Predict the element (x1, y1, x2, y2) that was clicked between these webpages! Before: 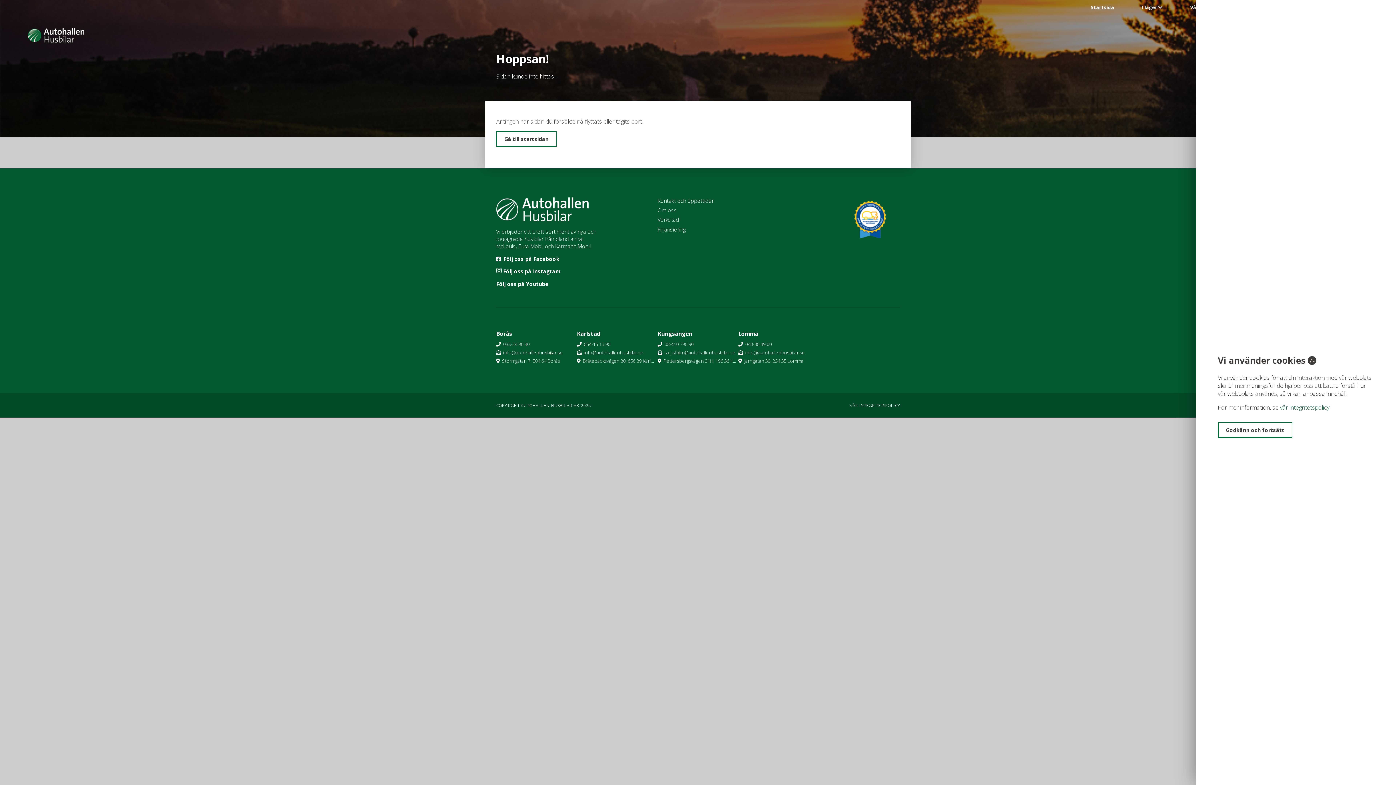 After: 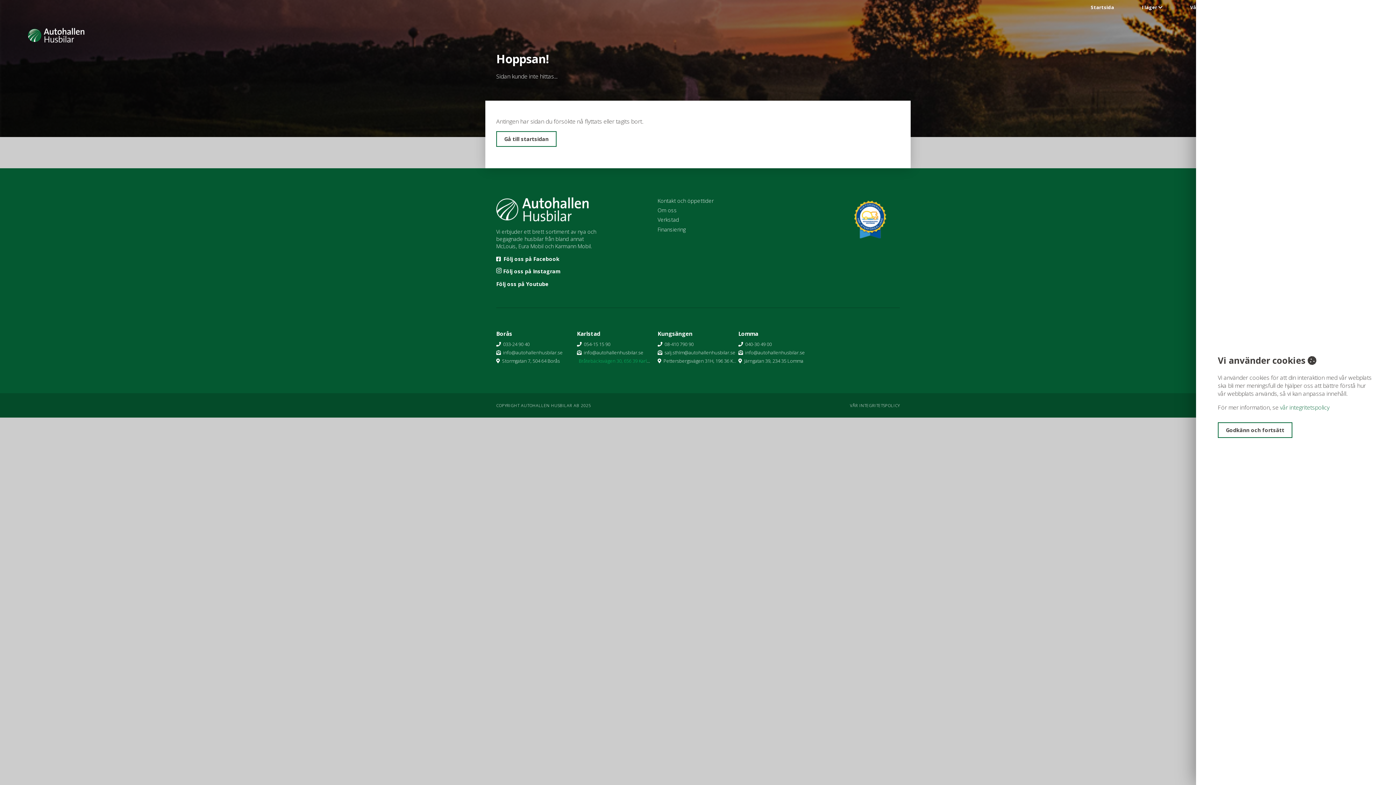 Action: bbox: (582, 357, 660, 364) label: Bråtebäcksvägen 30, 656 39 Karlstad